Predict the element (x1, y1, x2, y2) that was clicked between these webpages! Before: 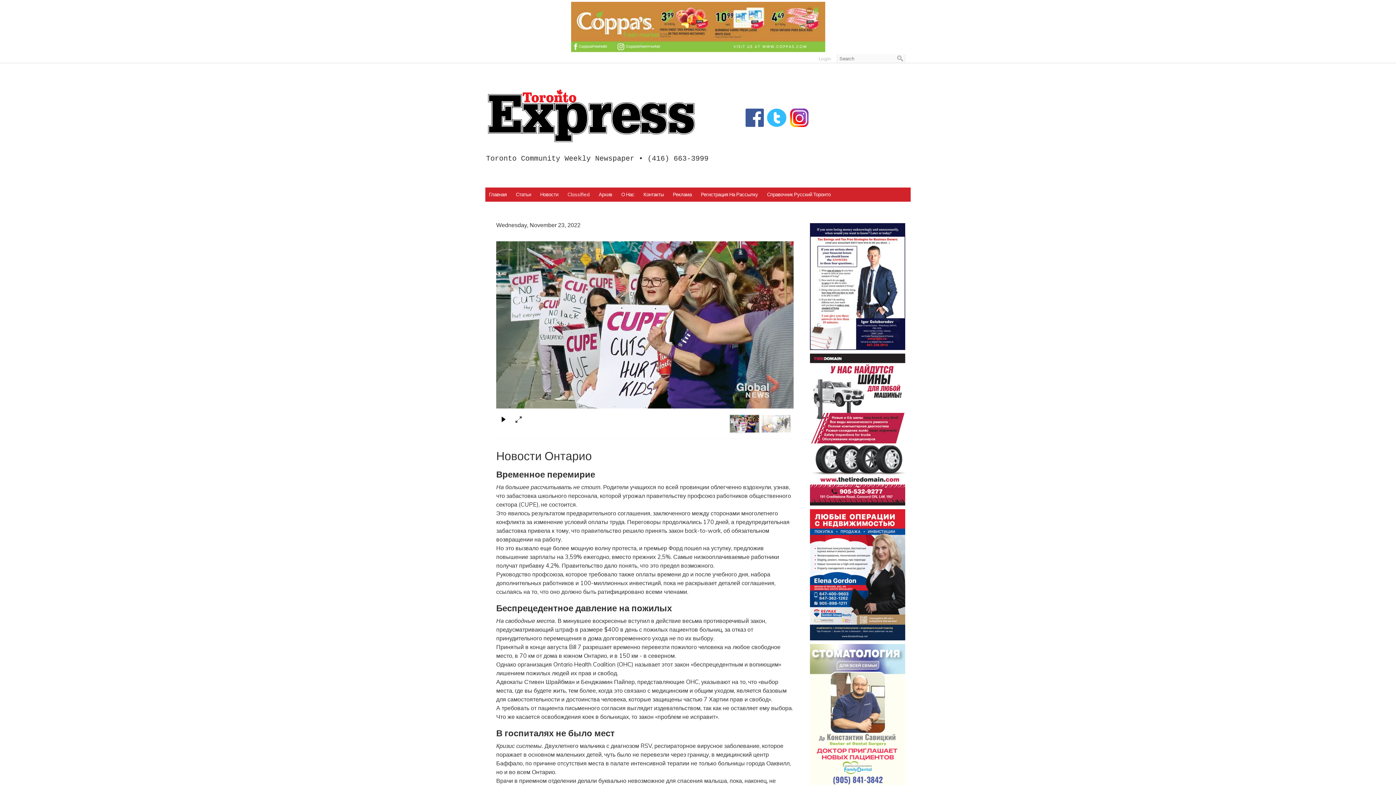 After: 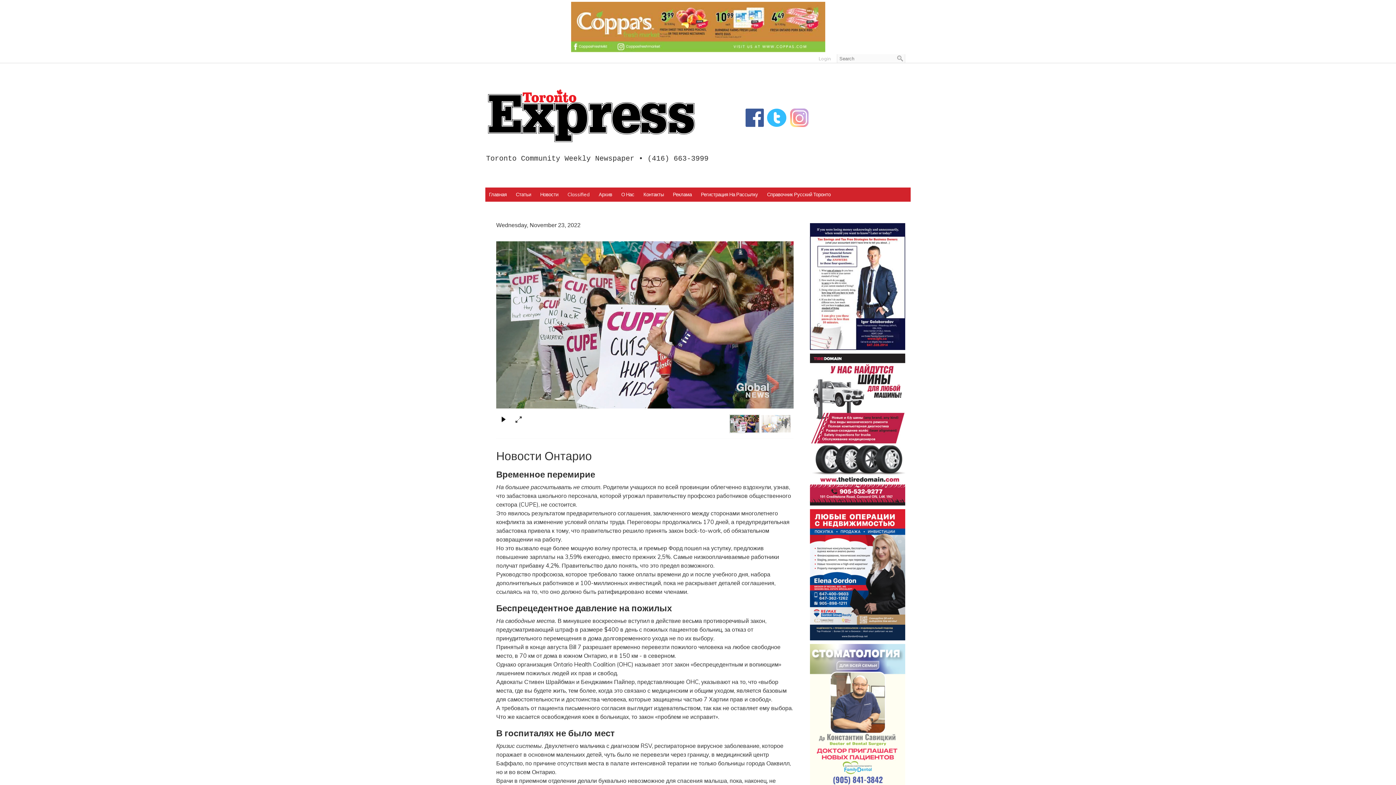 Action: bbox: (789, 113, 809, 120)